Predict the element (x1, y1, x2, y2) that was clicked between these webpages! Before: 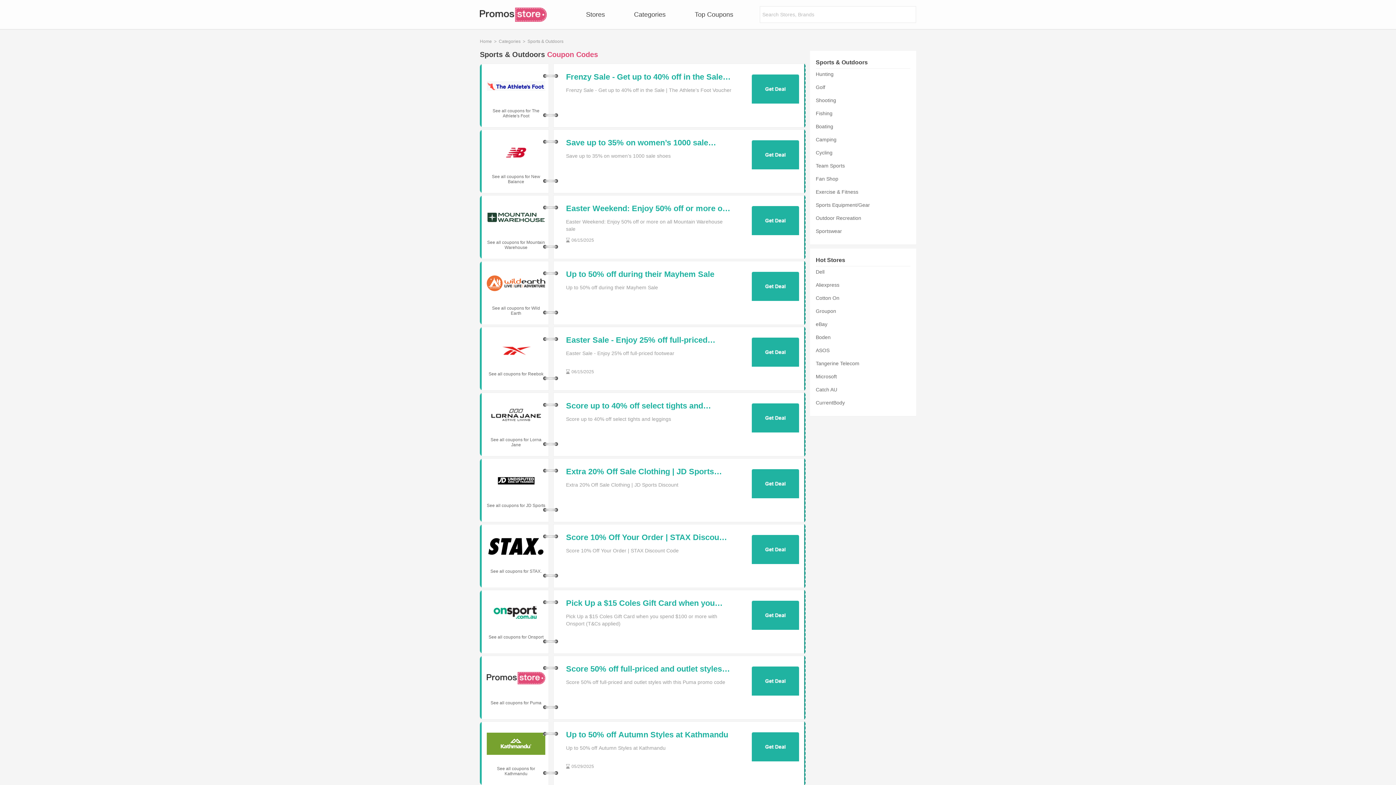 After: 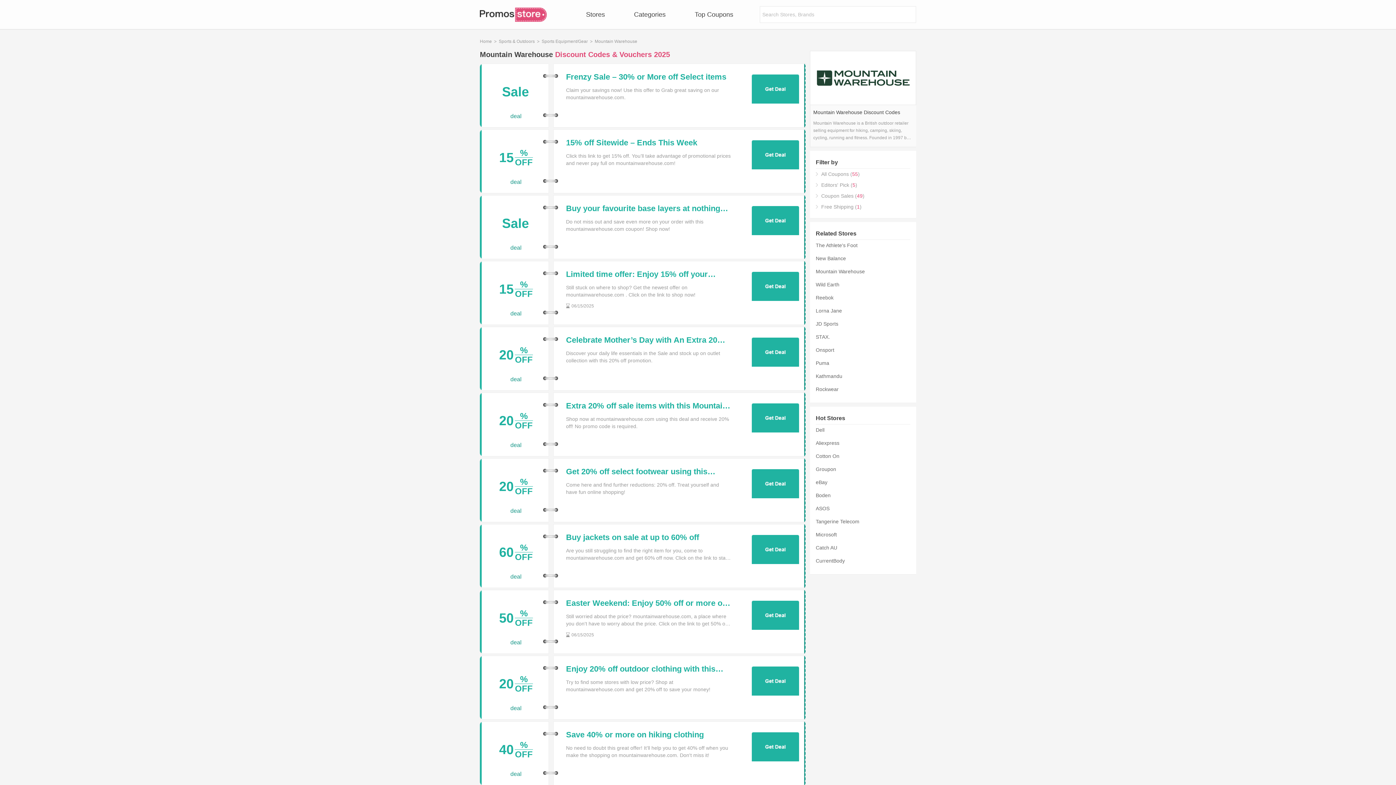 Action: bbox: (483, 195, 549, 259) label: See all coupons for Mountain Warehouse